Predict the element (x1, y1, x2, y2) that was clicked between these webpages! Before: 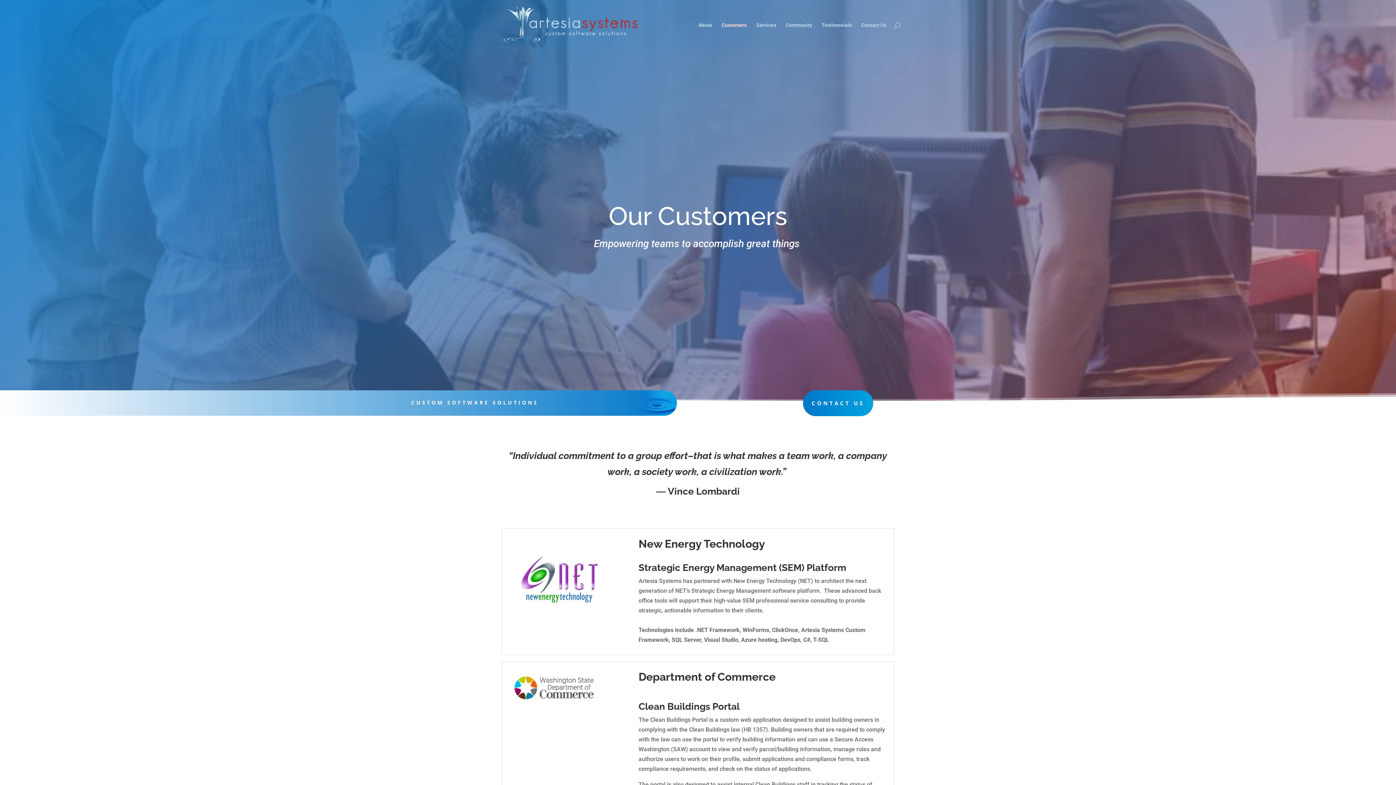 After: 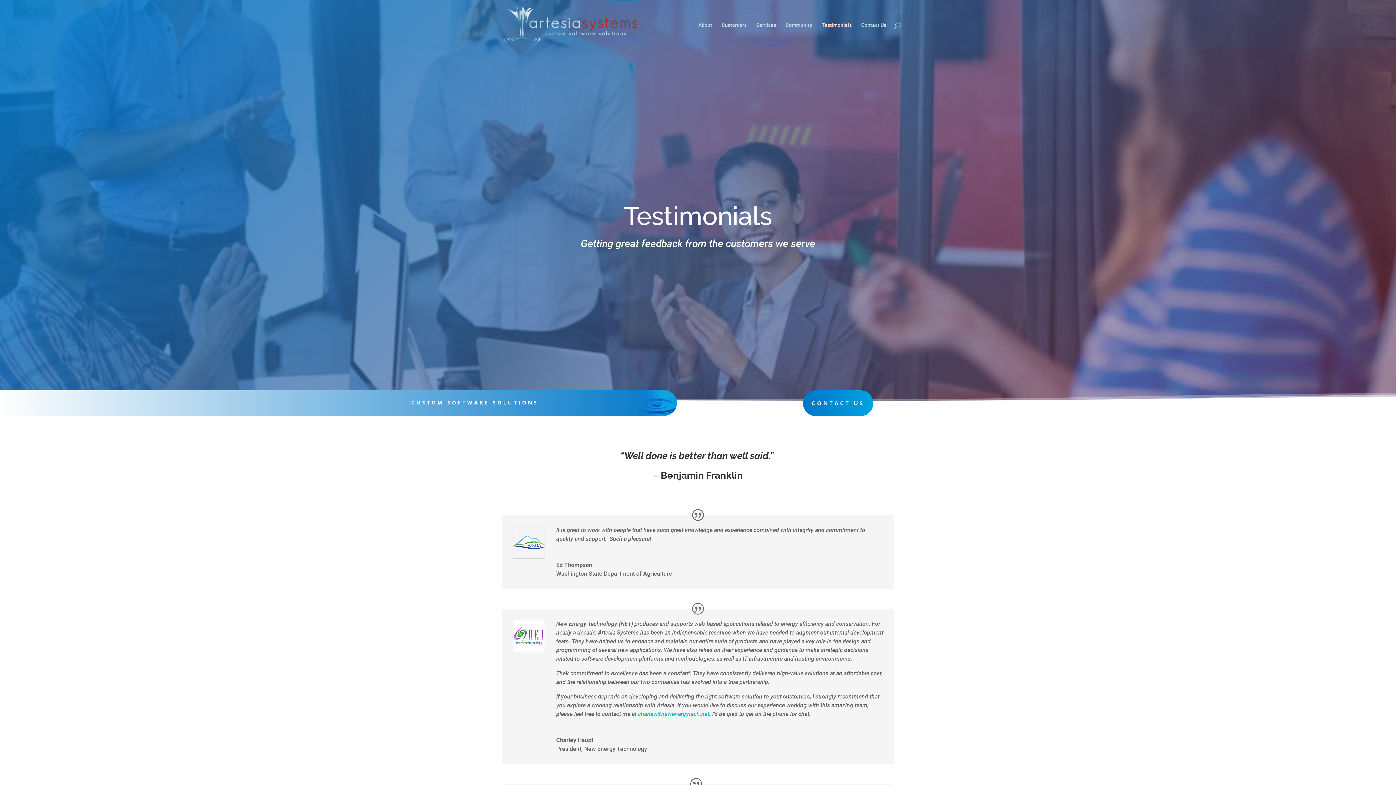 Action: bbox: (821, 22, 852, 50) label: Testimonials